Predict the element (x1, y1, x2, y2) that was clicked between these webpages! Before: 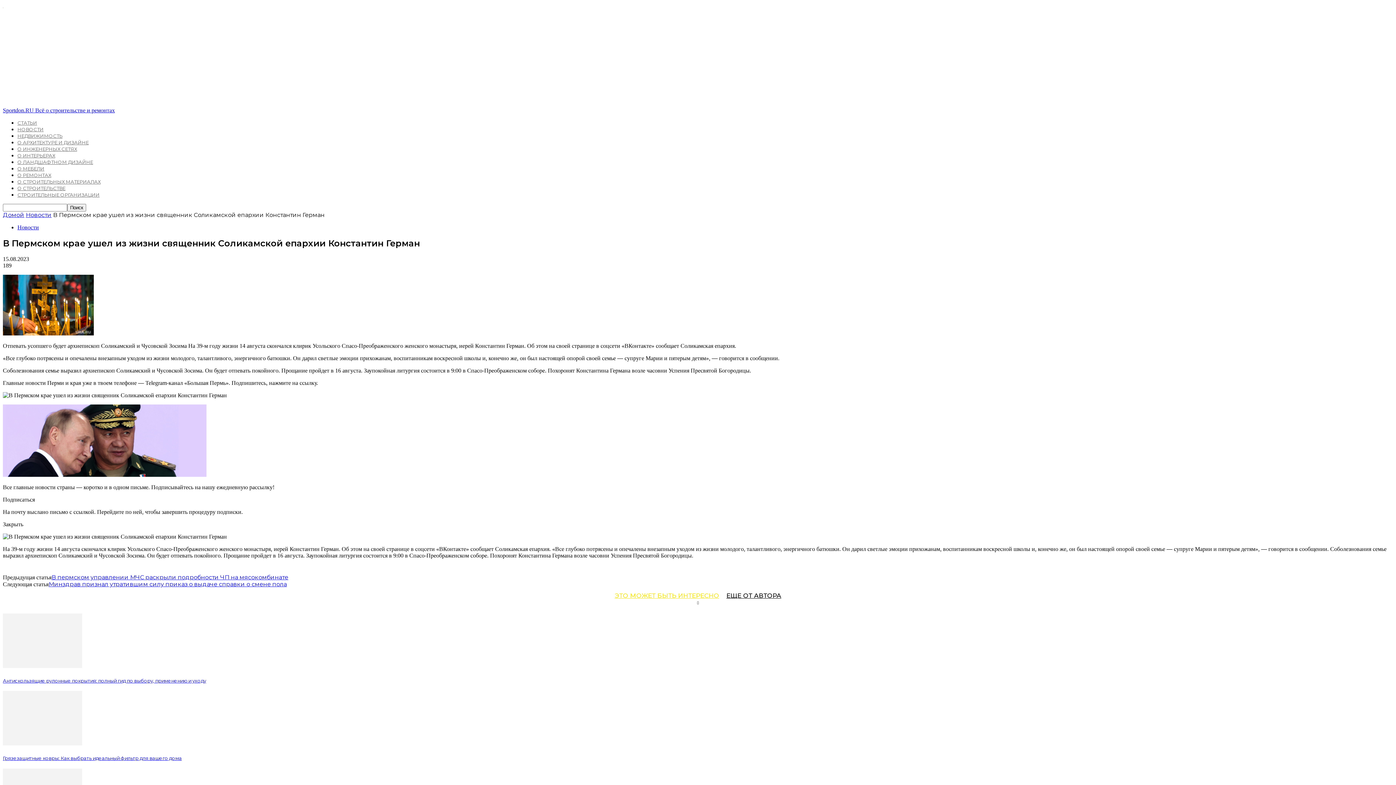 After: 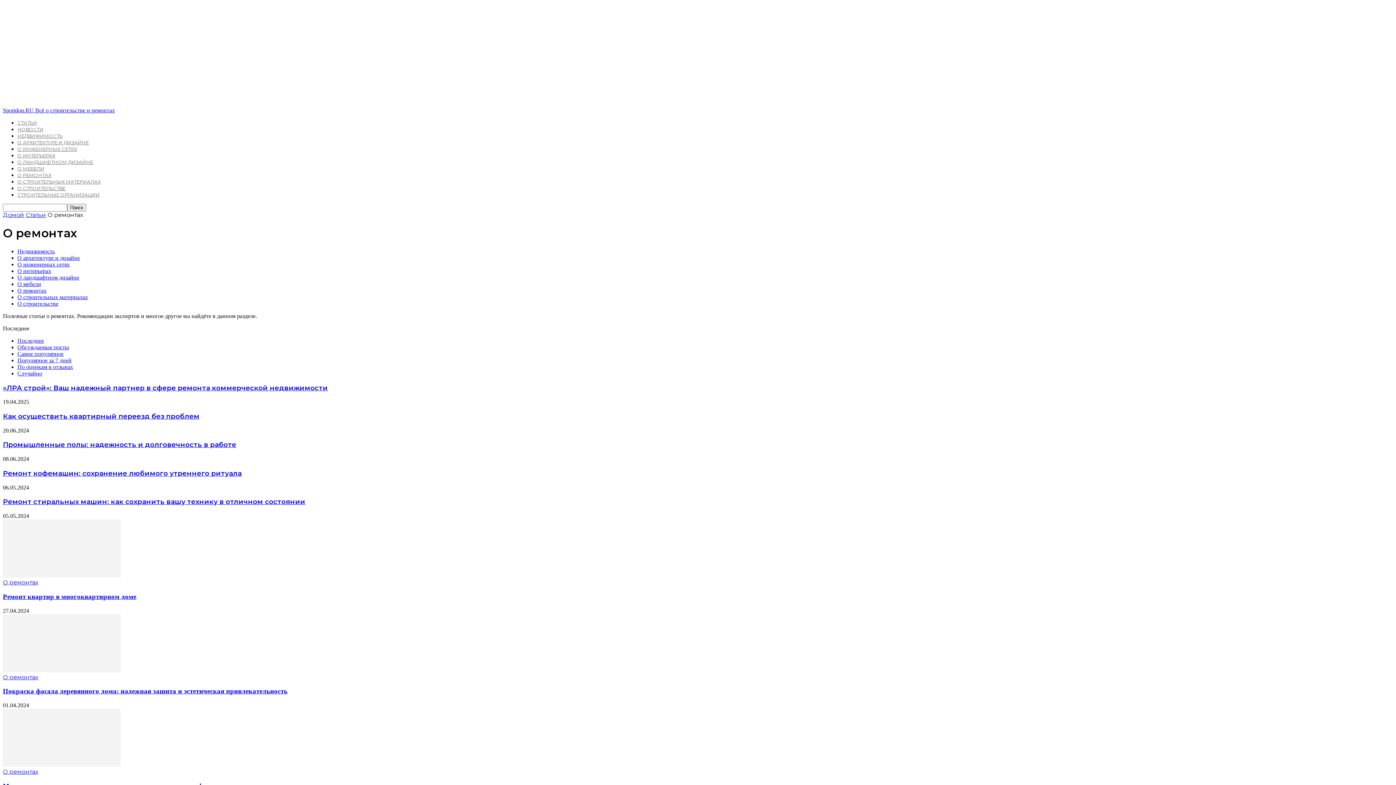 Action: bbox: (17, 172, 51, 178) label: О РЕМОНТАХ